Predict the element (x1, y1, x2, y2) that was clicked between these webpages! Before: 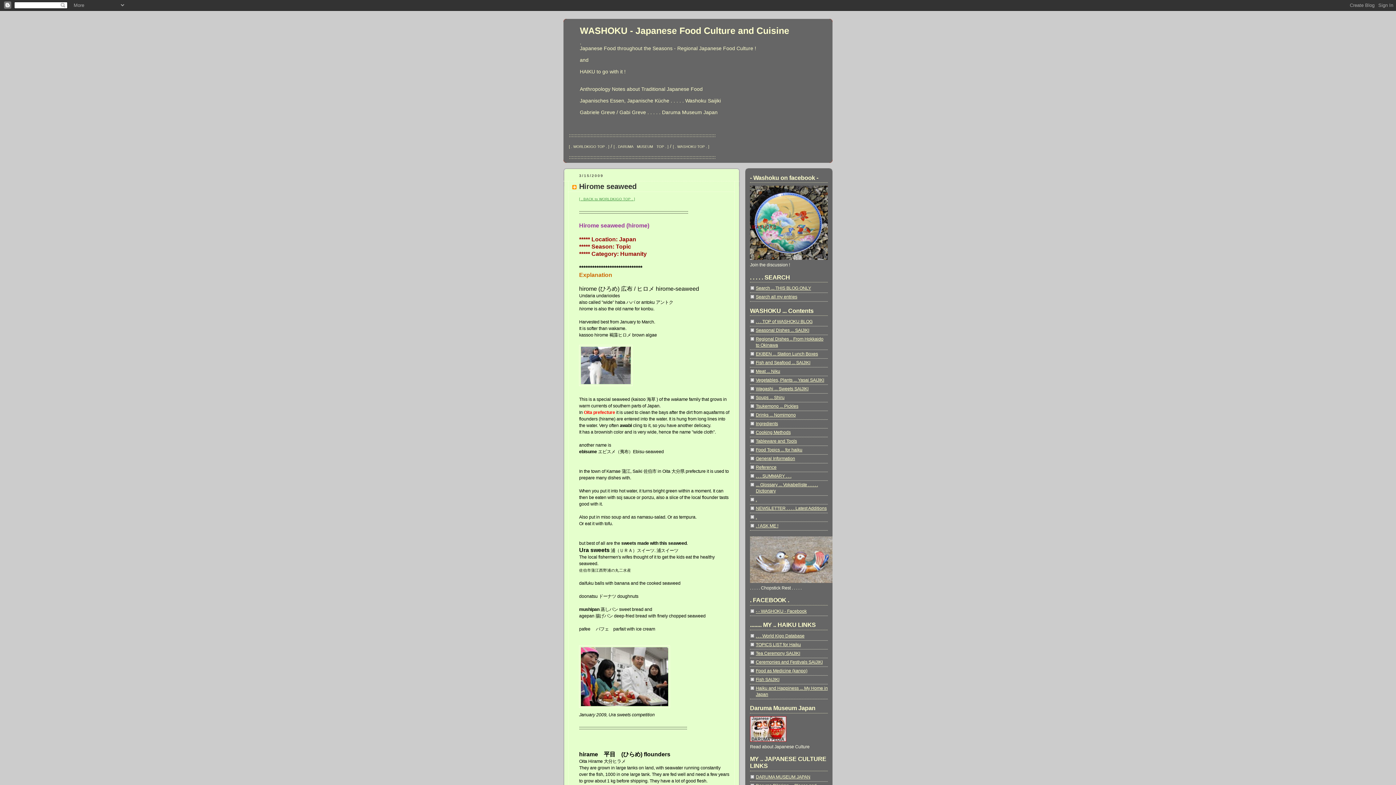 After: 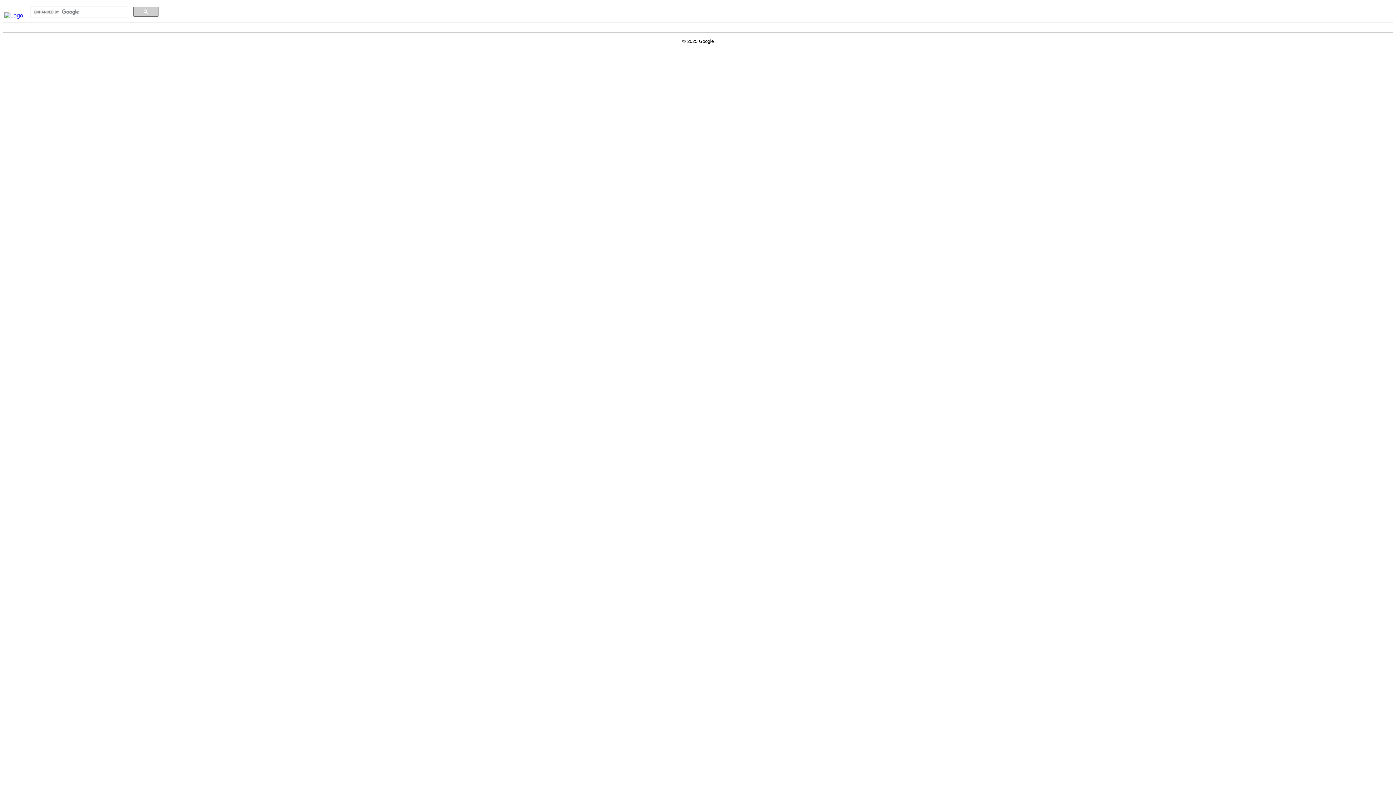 Action: label: Search all my entries bbox: (756, 294, 797, 299)